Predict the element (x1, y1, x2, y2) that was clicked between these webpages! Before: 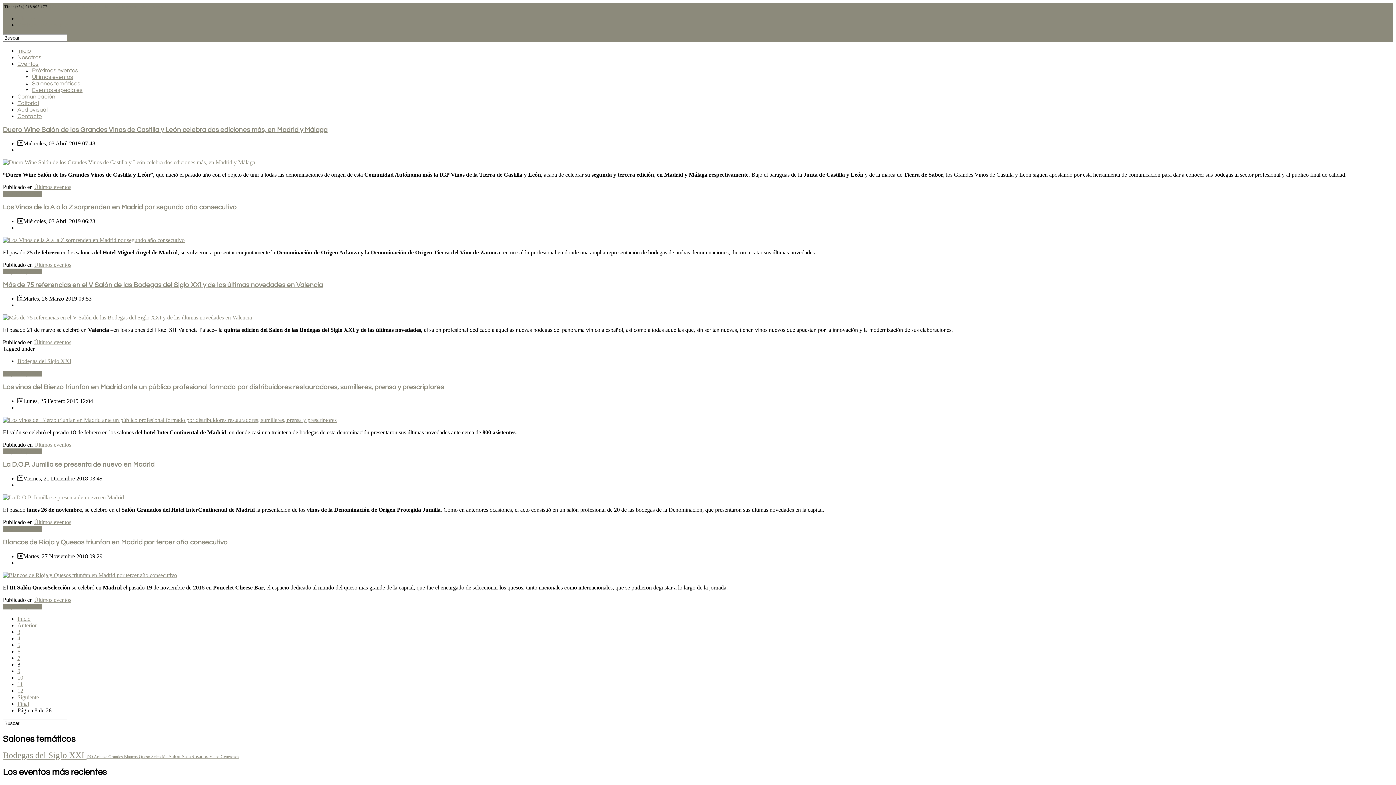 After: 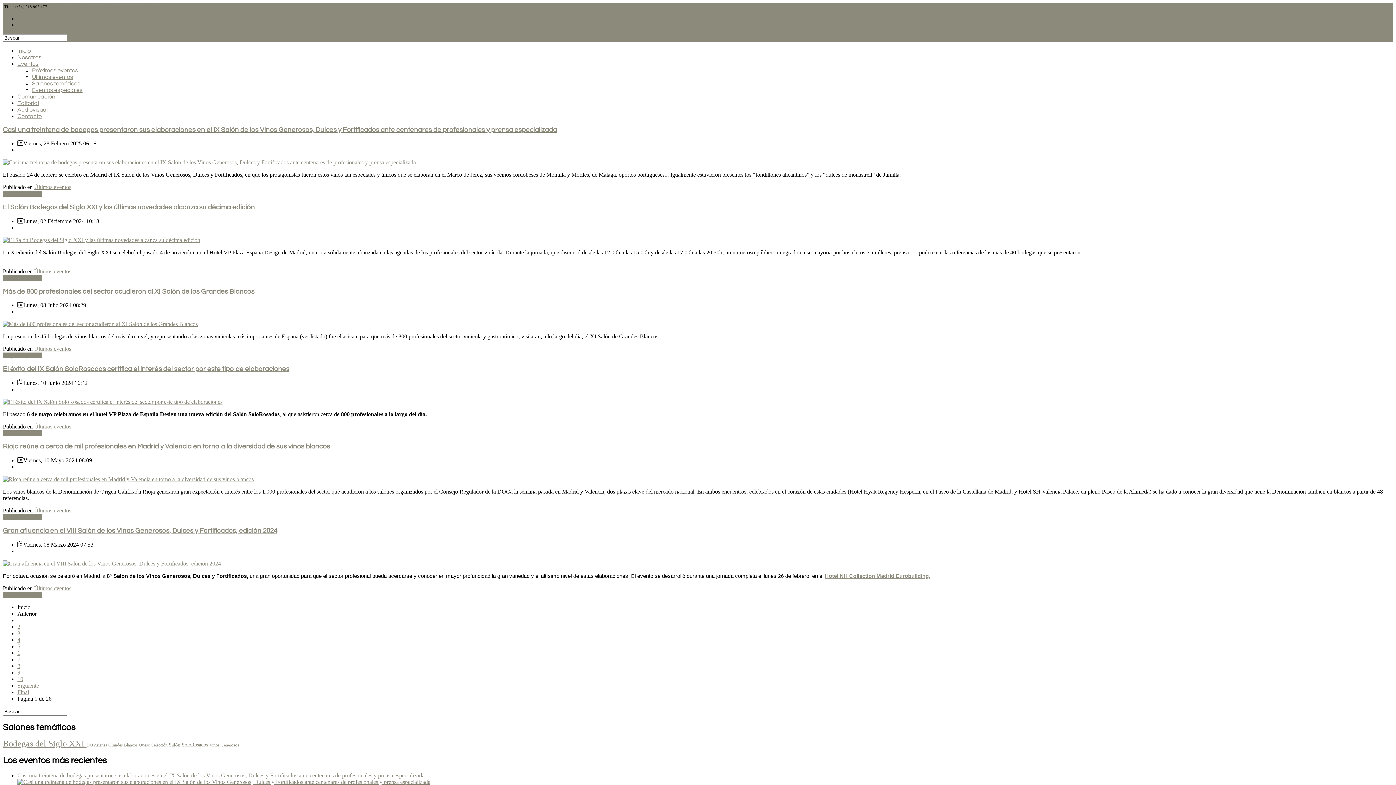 Action: label: Últimos eventos bbox: (32, 74, 73, 80)